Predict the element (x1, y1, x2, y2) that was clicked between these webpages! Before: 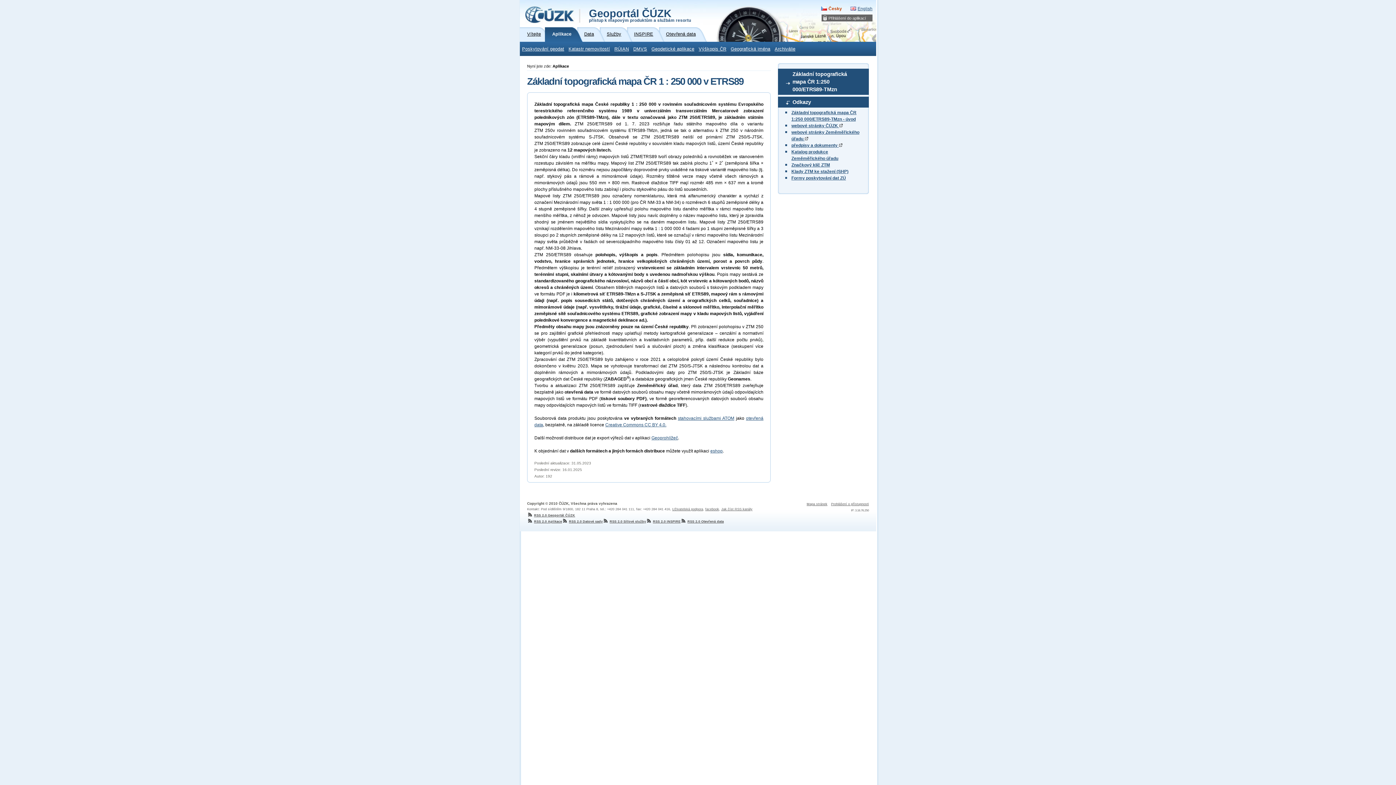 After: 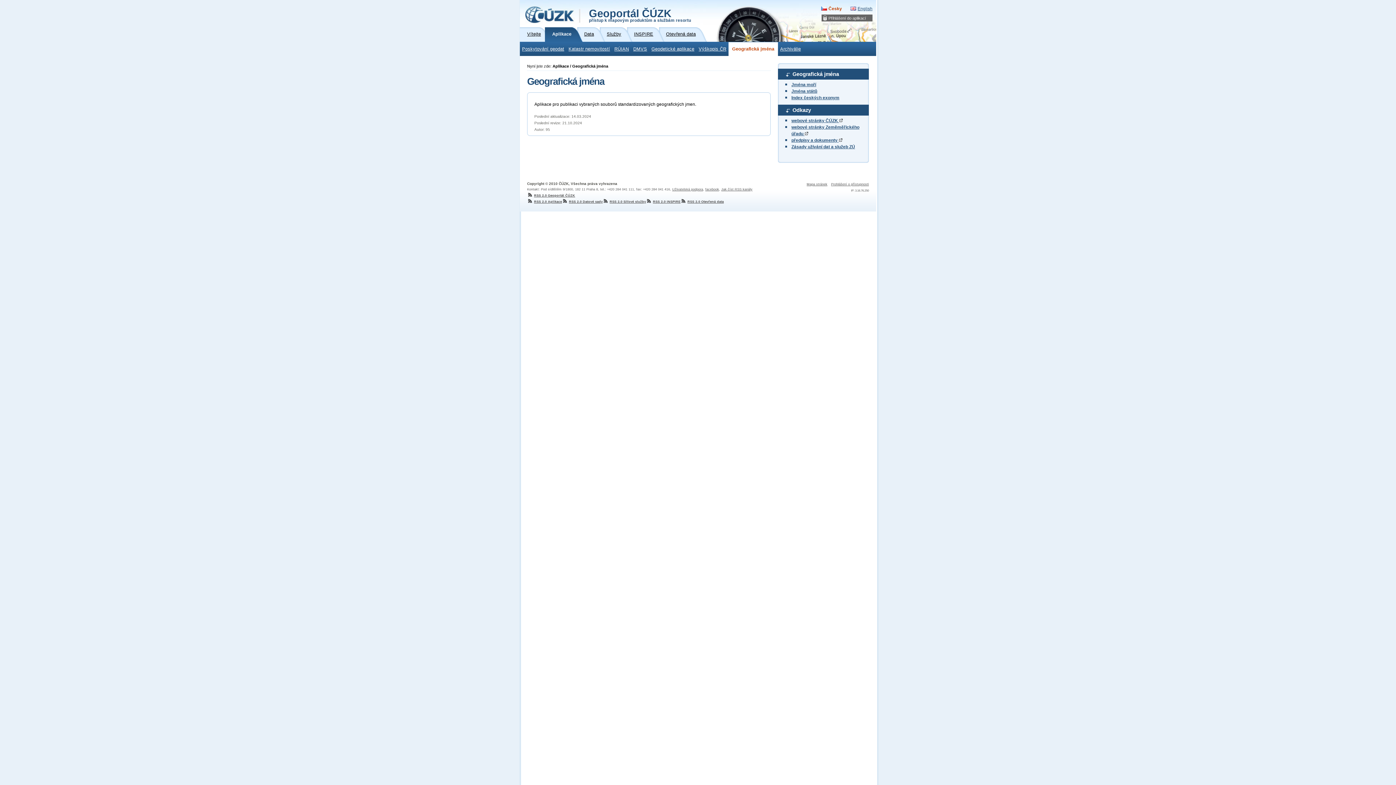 Action: bbox: (728, 42, 772, 56) label: Geografická jména